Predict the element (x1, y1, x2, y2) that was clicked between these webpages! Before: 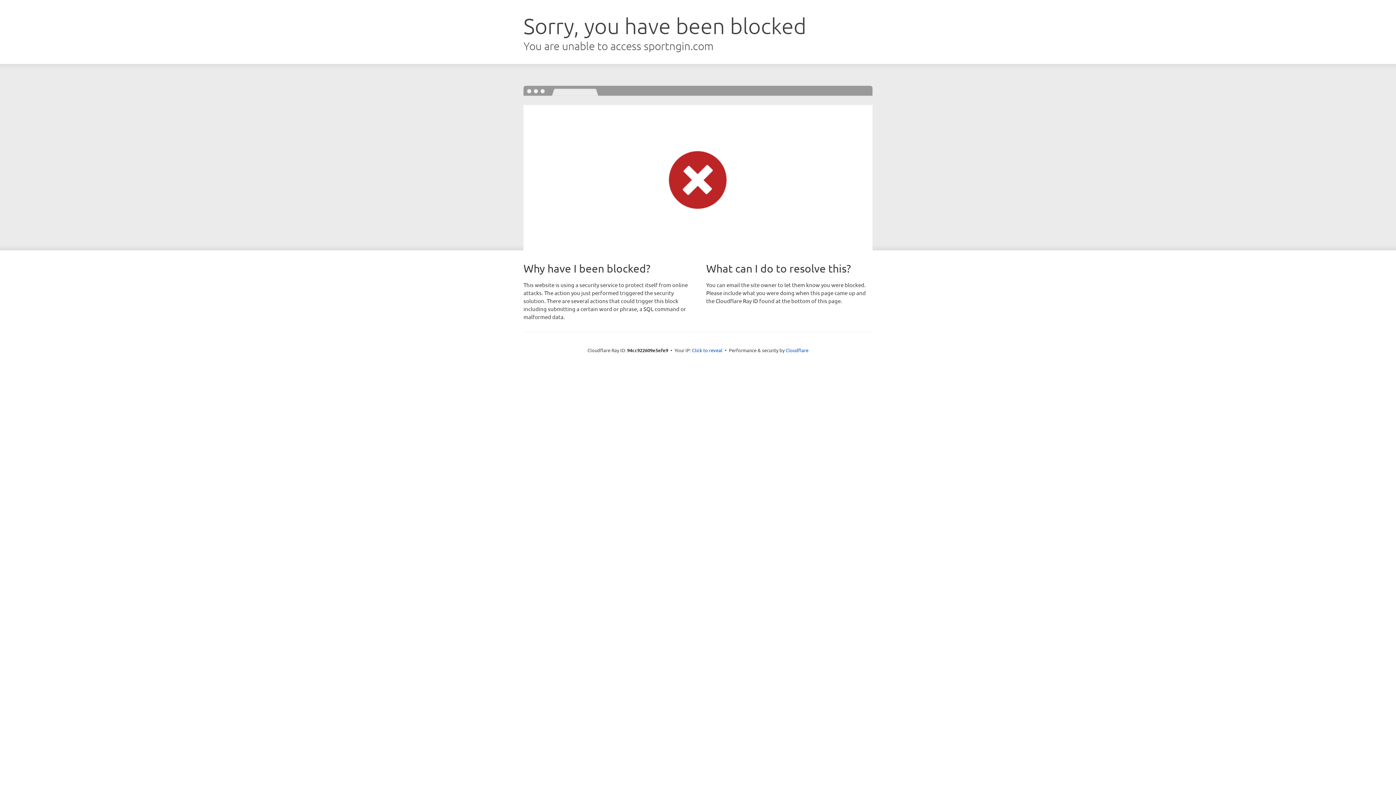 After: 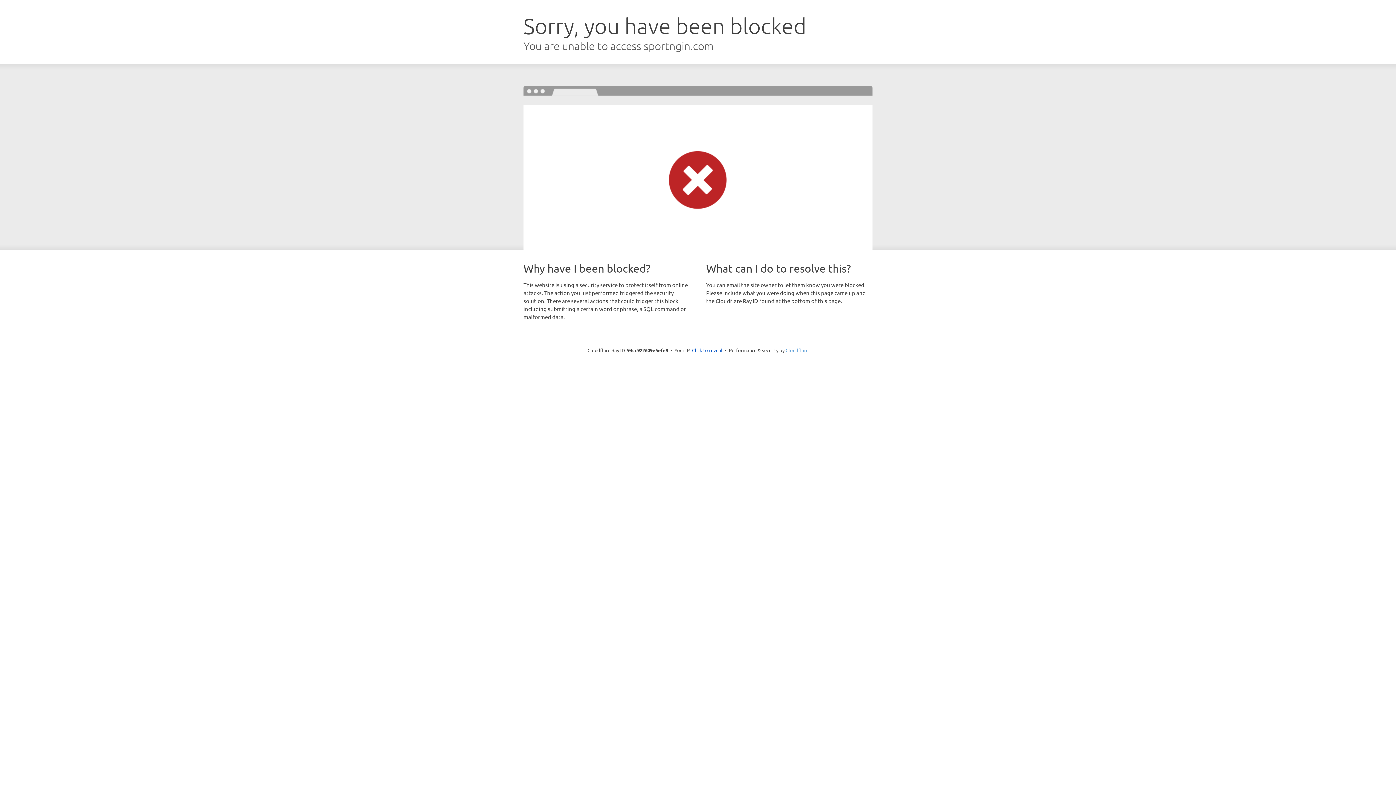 Action: label: Cloudflare bbox: (785, 347, 808, 353)